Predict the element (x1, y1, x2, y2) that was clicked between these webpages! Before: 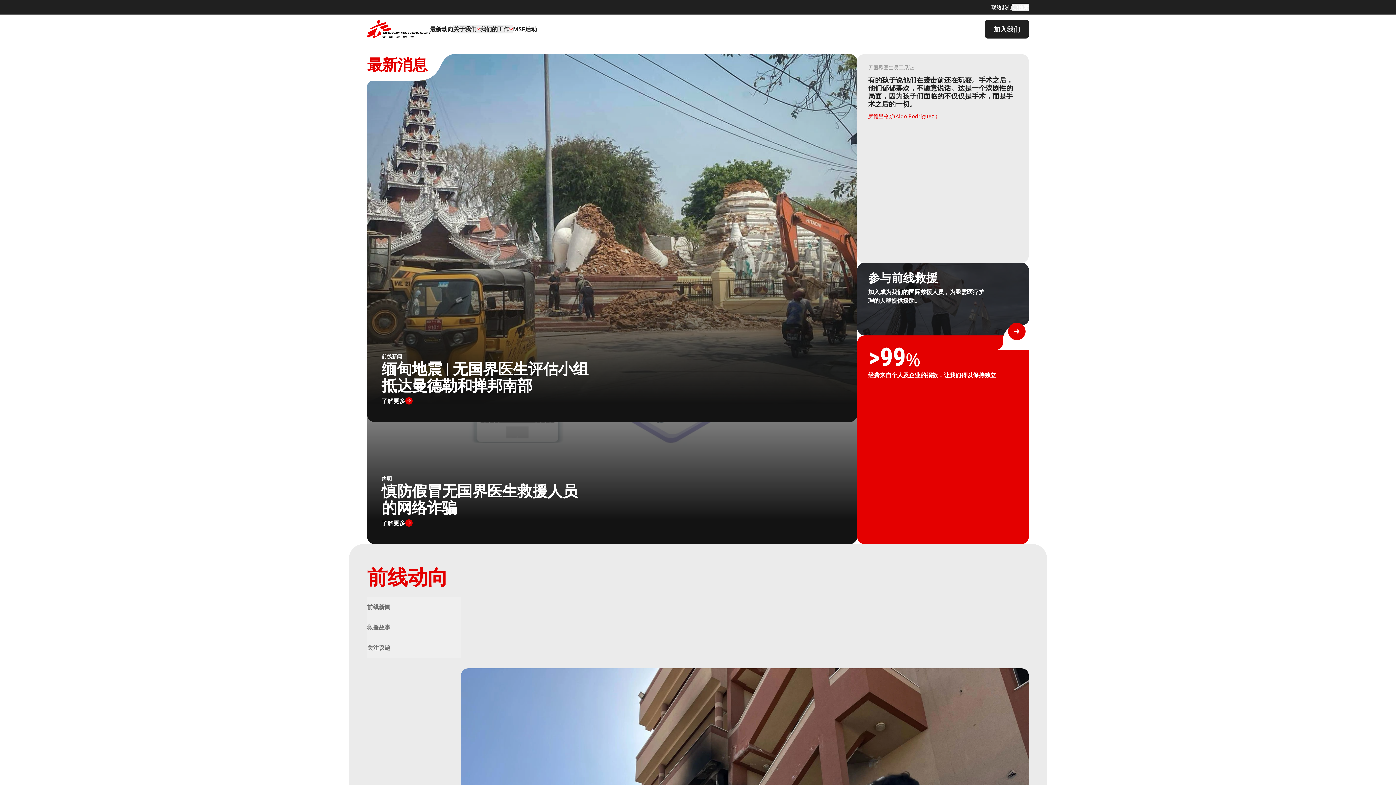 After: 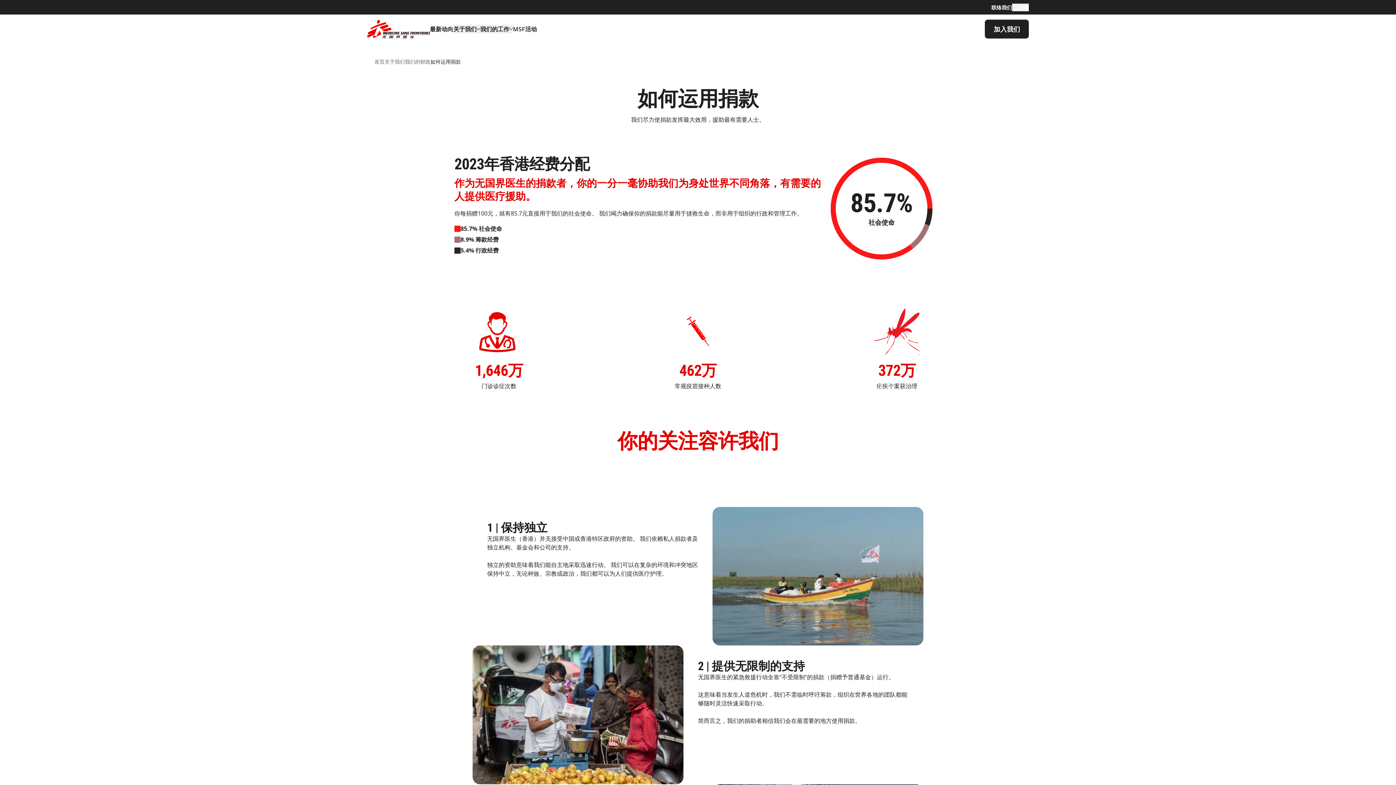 Action: bbox: (857, 335, 1029, 544) label: >99%
经费来自个人及企业的捐款，让我们得以保持独立